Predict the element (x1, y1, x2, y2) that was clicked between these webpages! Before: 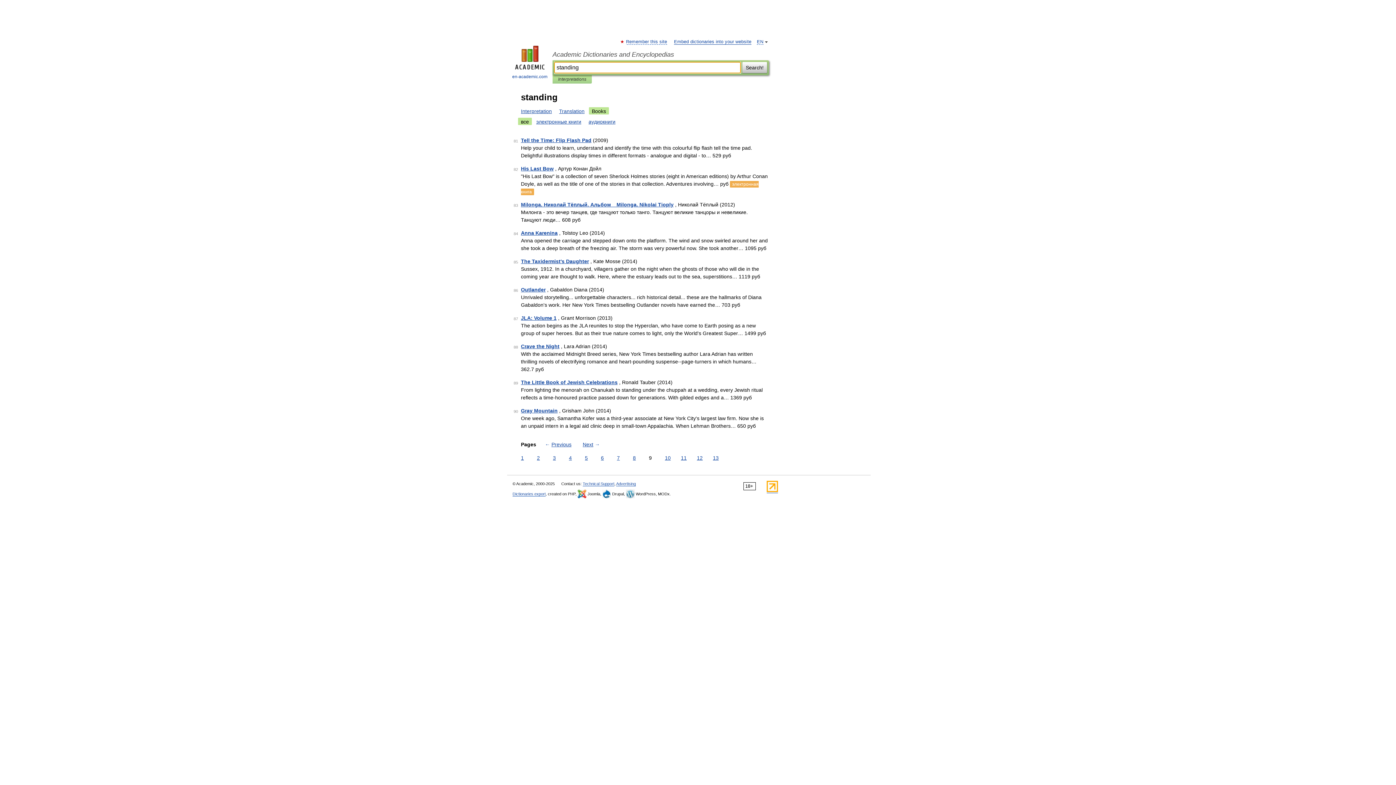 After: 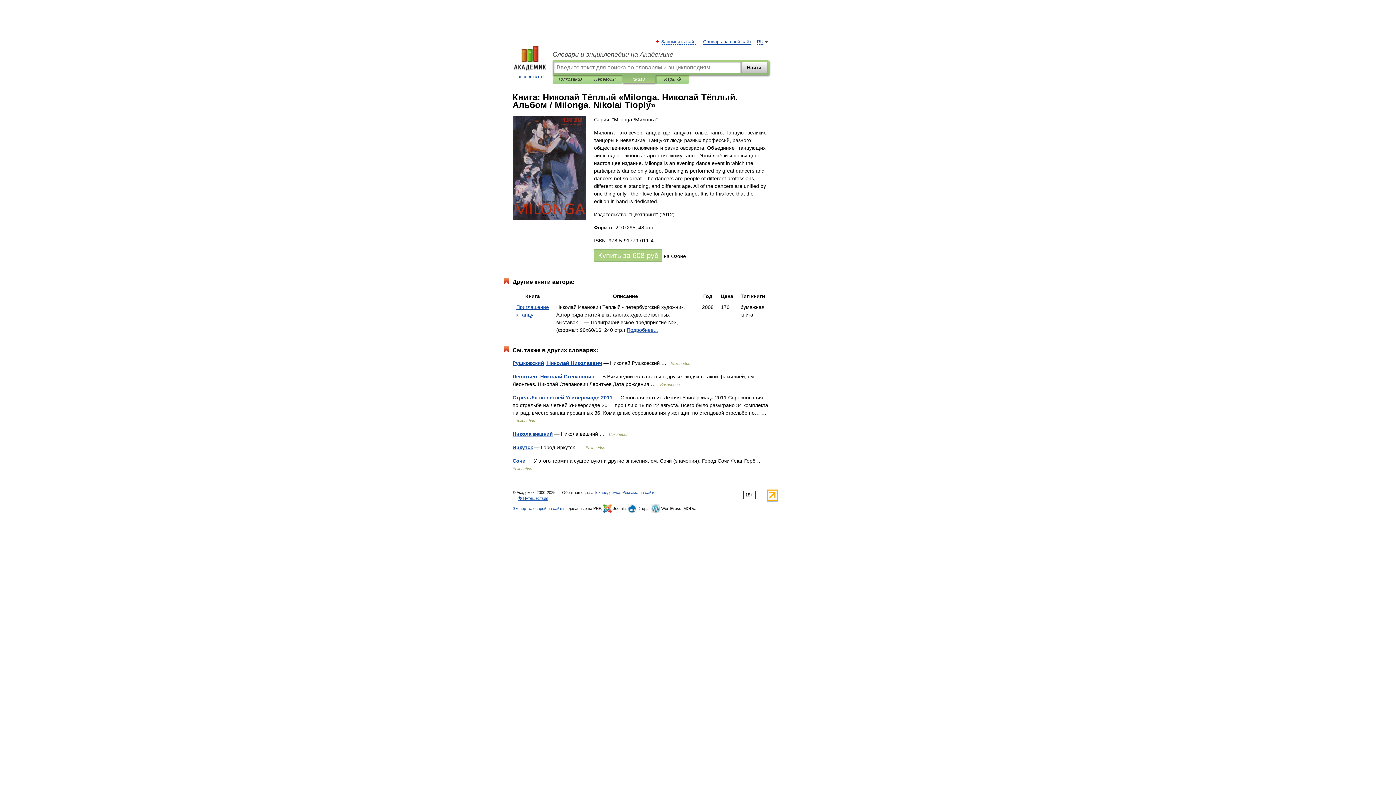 Action: bbox: (521, 201, 673, 207) label: Milonga. Николай Тёплый. Альбом _ Milonga. Nikolai Tioply